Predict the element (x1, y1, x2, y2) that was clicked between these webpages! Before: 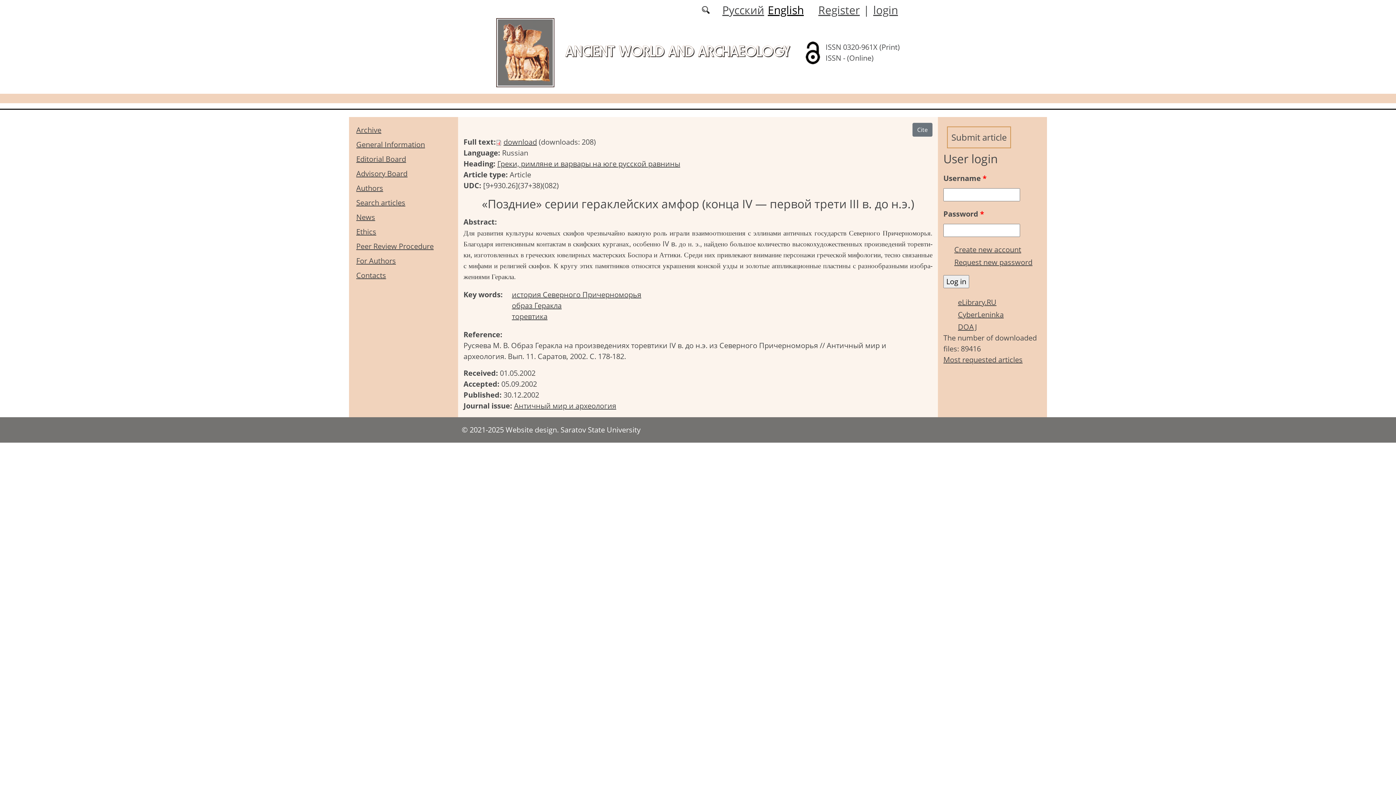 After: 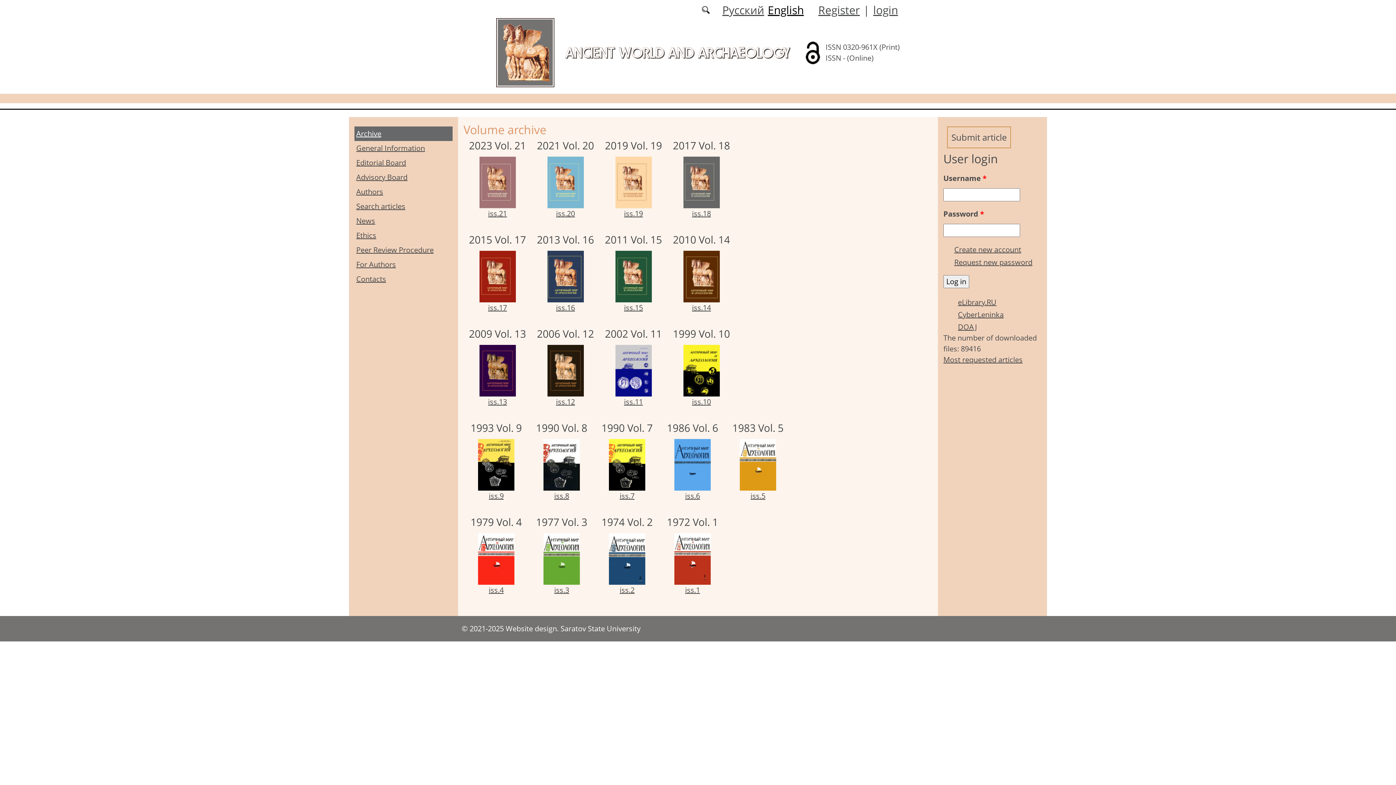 Action: bbox: (356, 125, 381, 135) label: Archive